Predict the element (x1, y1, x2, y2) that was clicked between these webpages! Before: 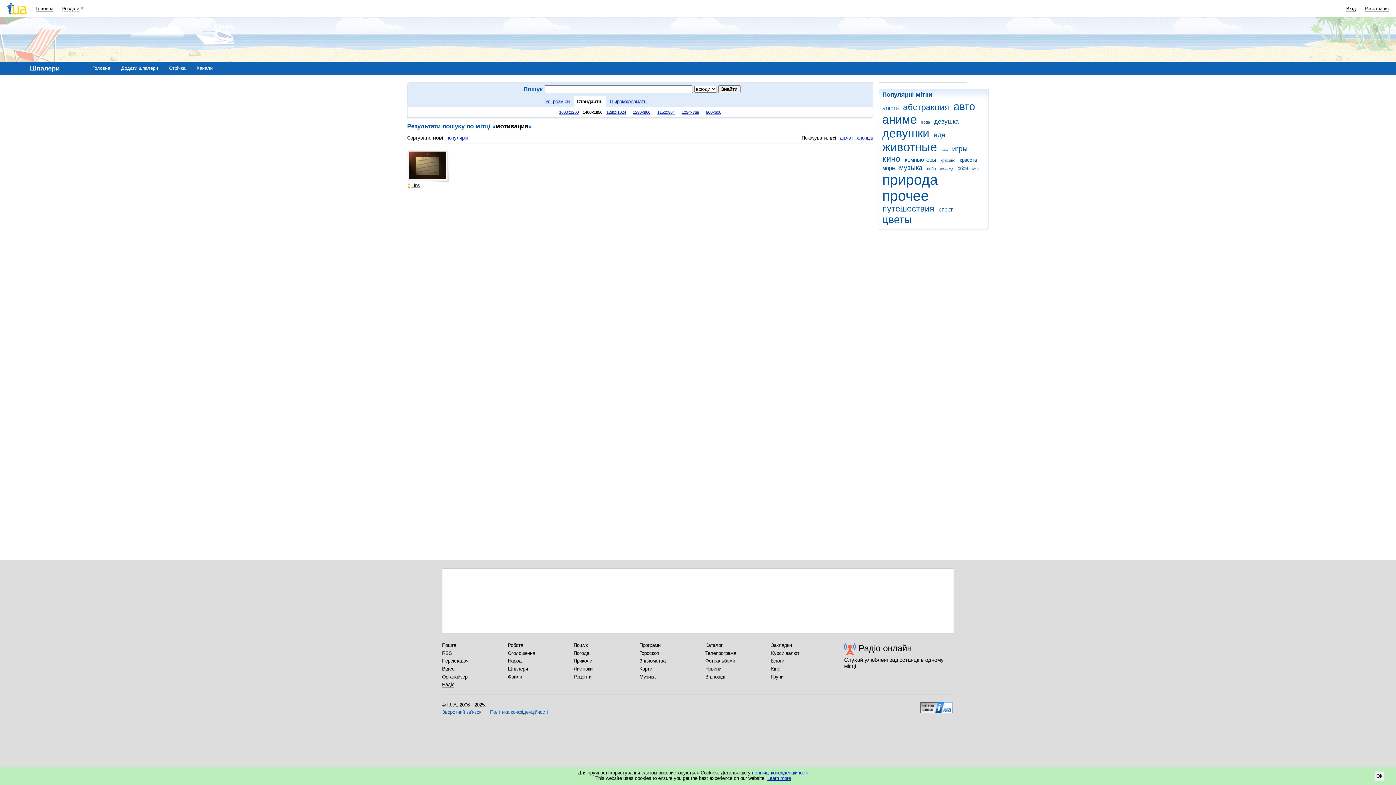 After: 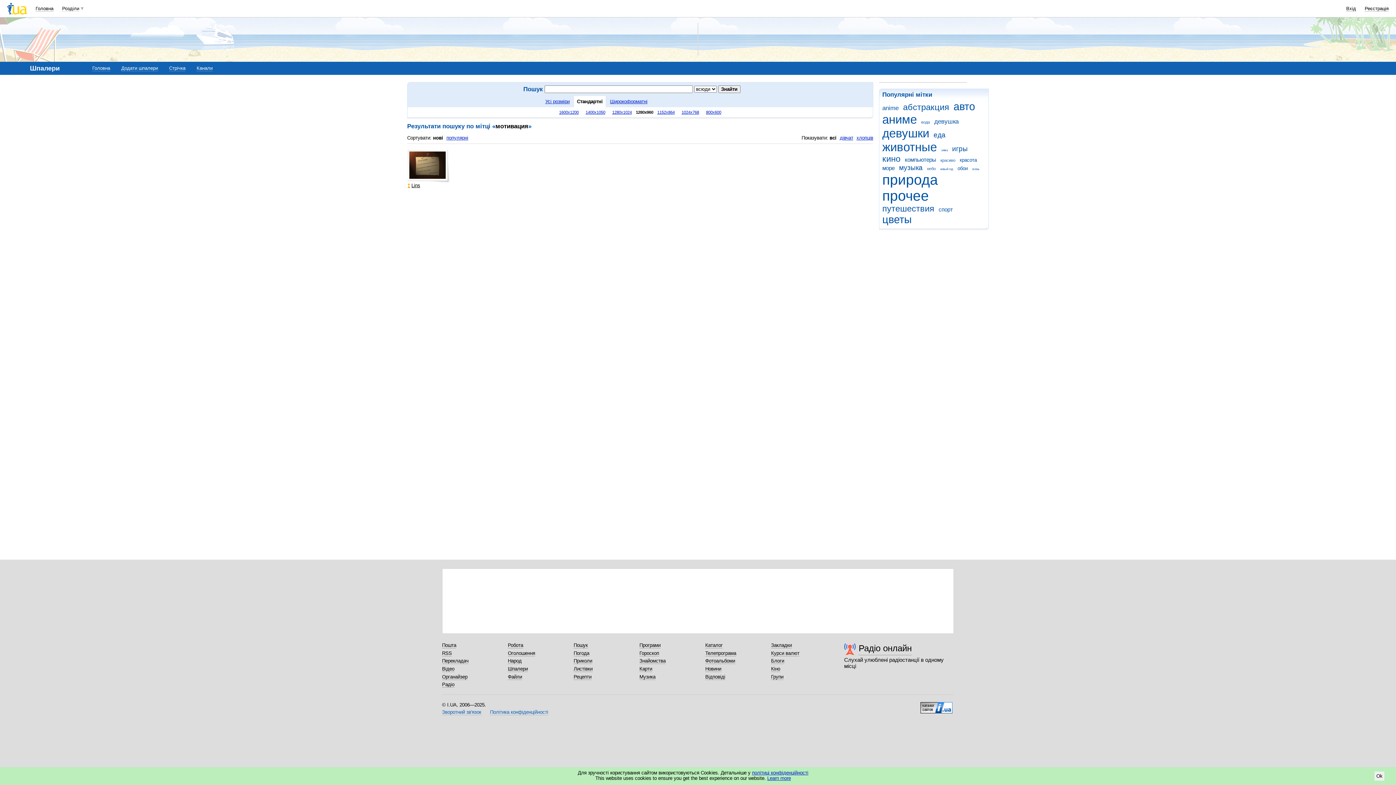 Action: label: 1280x960 bbox: (633, 110, 650, 114)